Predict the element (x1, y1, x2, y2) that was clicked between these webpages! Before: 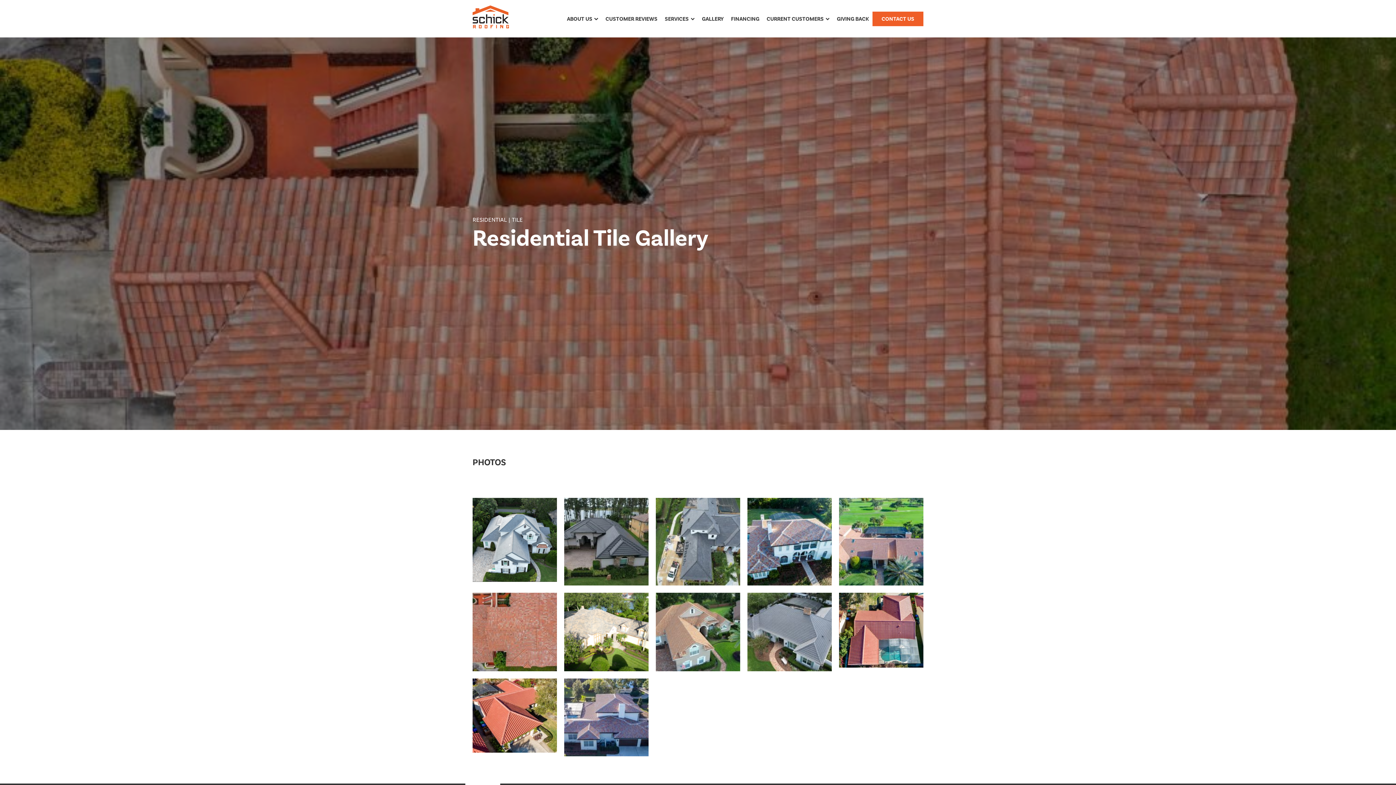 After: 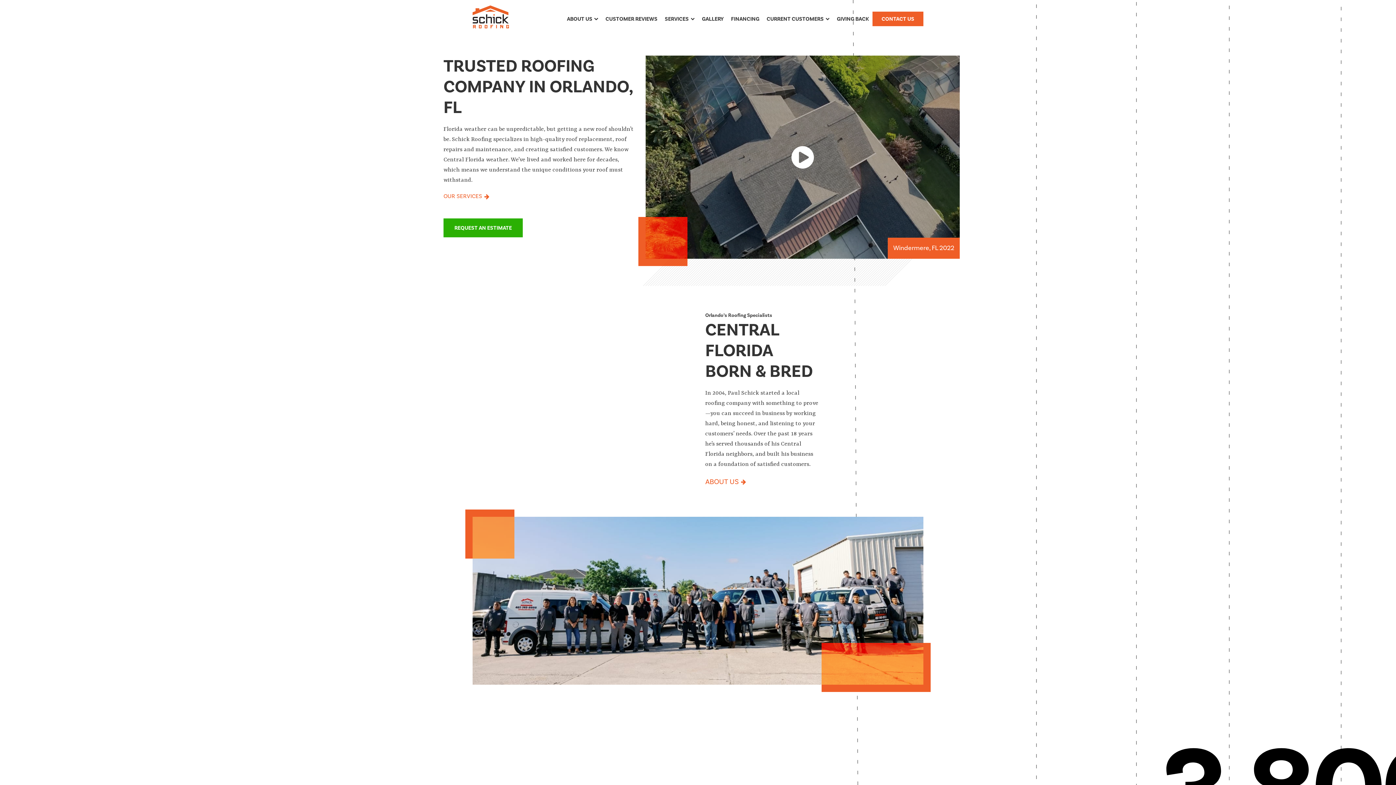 Action: bbox: (472, 5, 509, 32)